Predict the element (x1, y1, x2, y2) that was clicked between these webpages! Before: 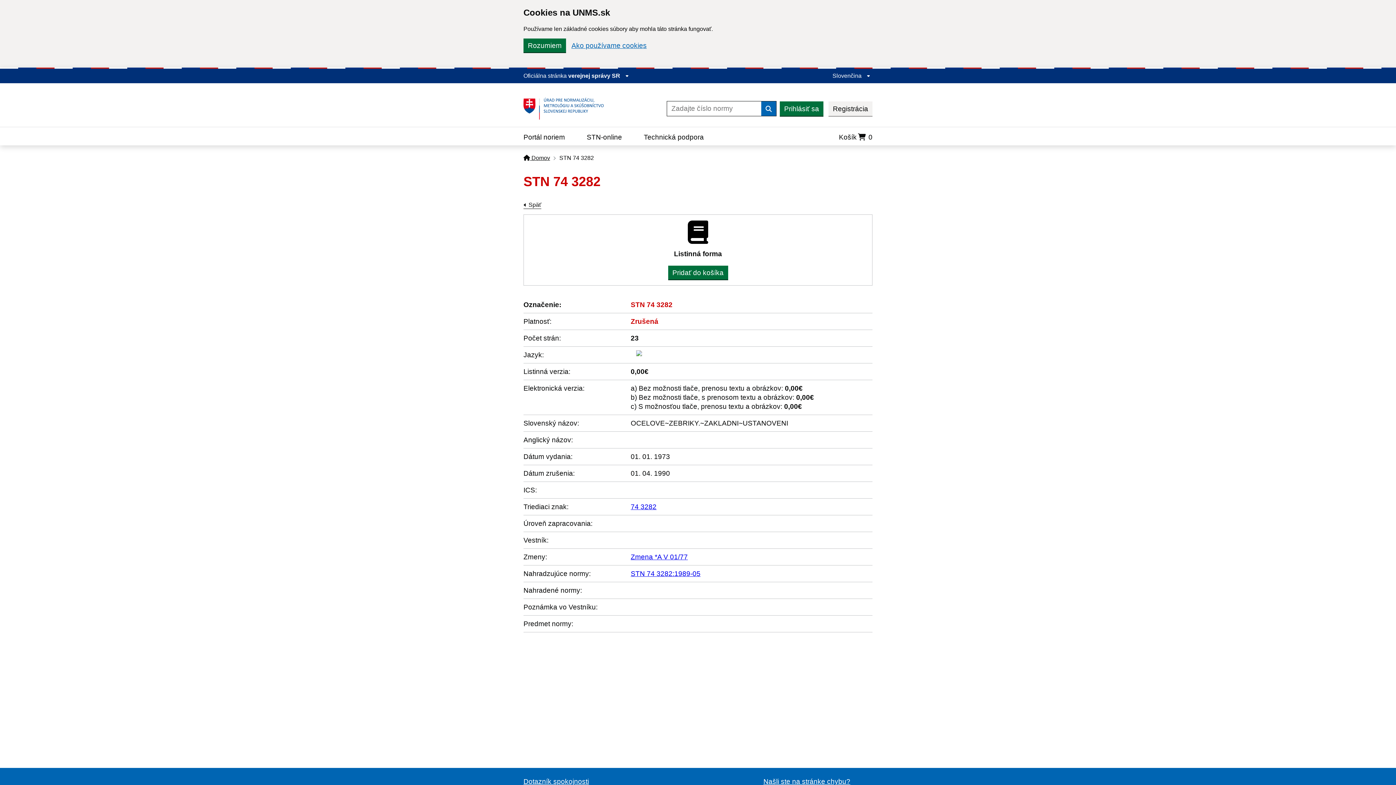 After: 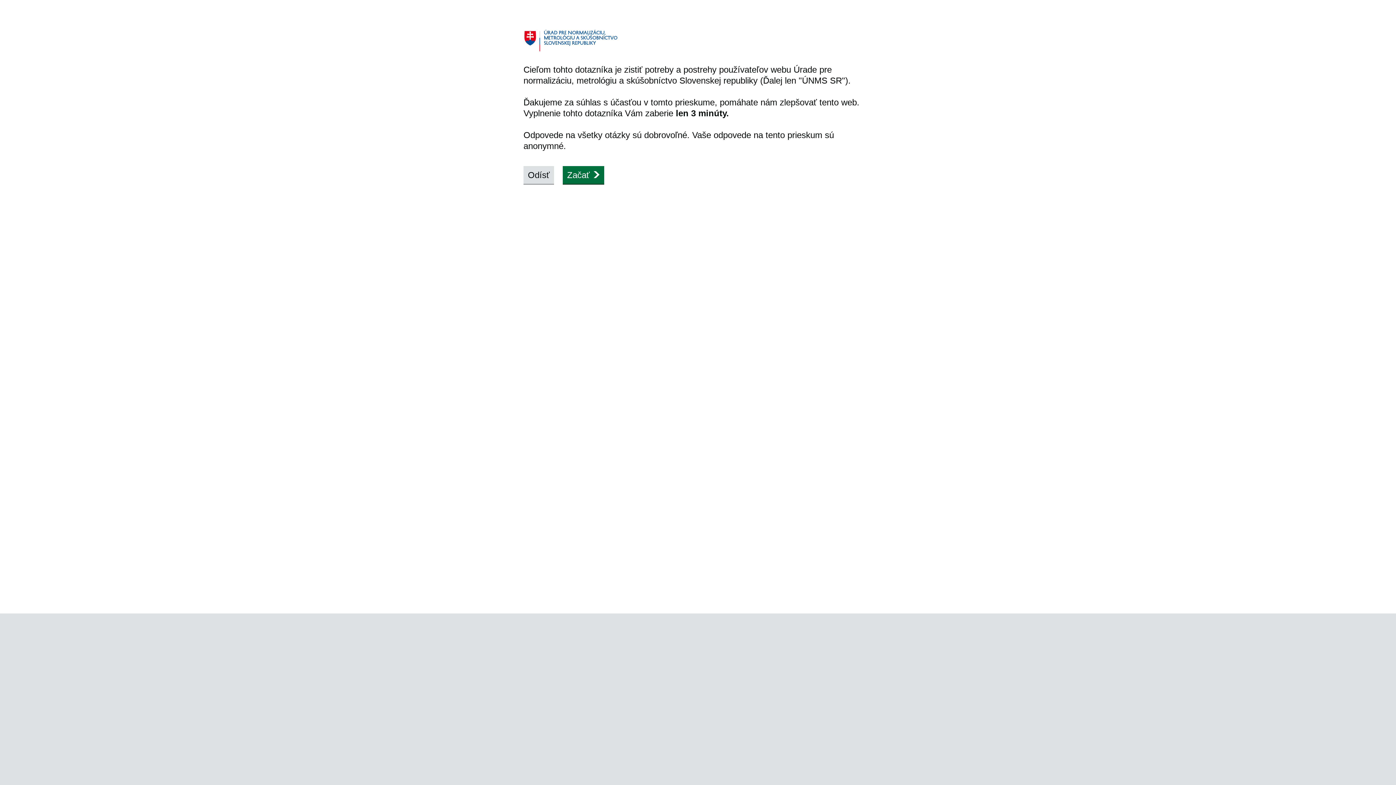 Action: bbox: (523, 778, 589, 785) label: Dotazník spokojnosti